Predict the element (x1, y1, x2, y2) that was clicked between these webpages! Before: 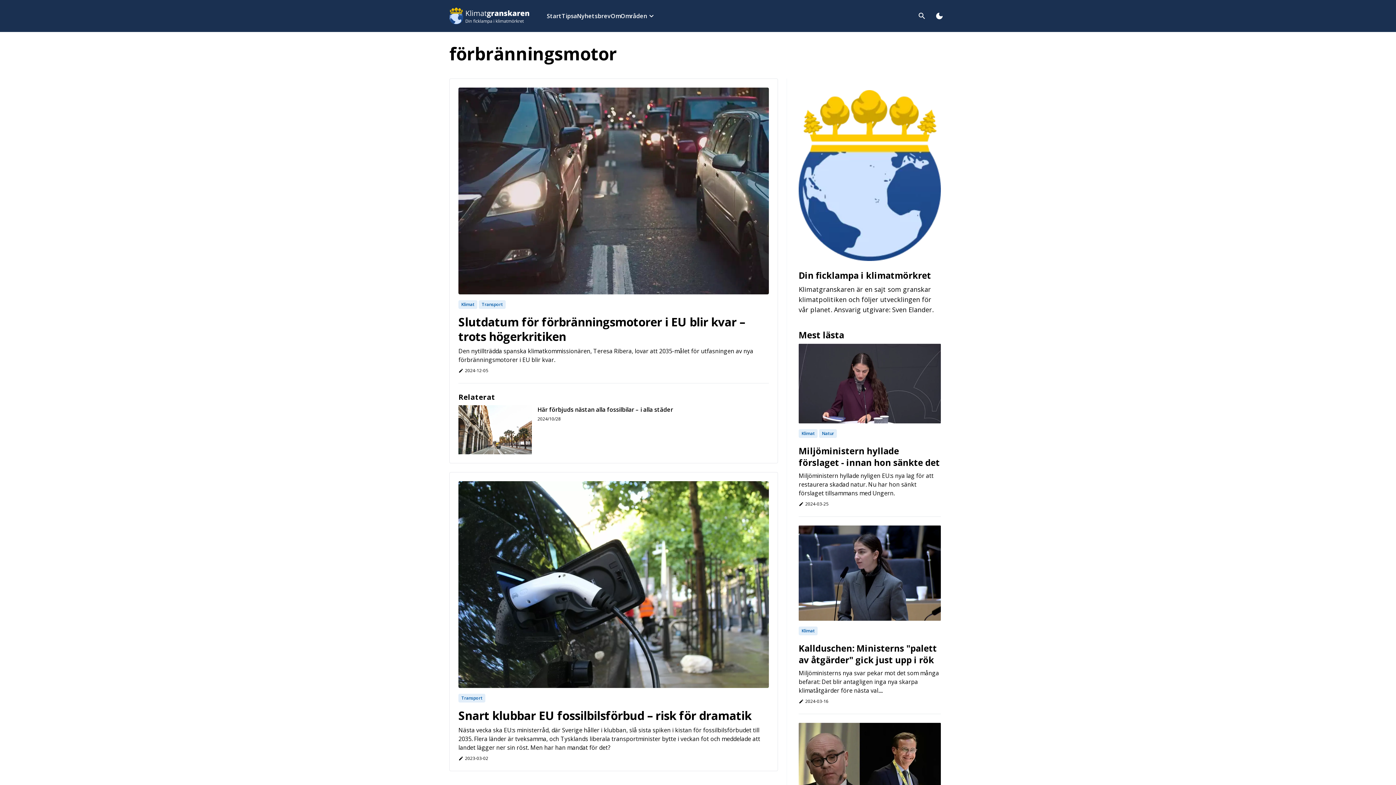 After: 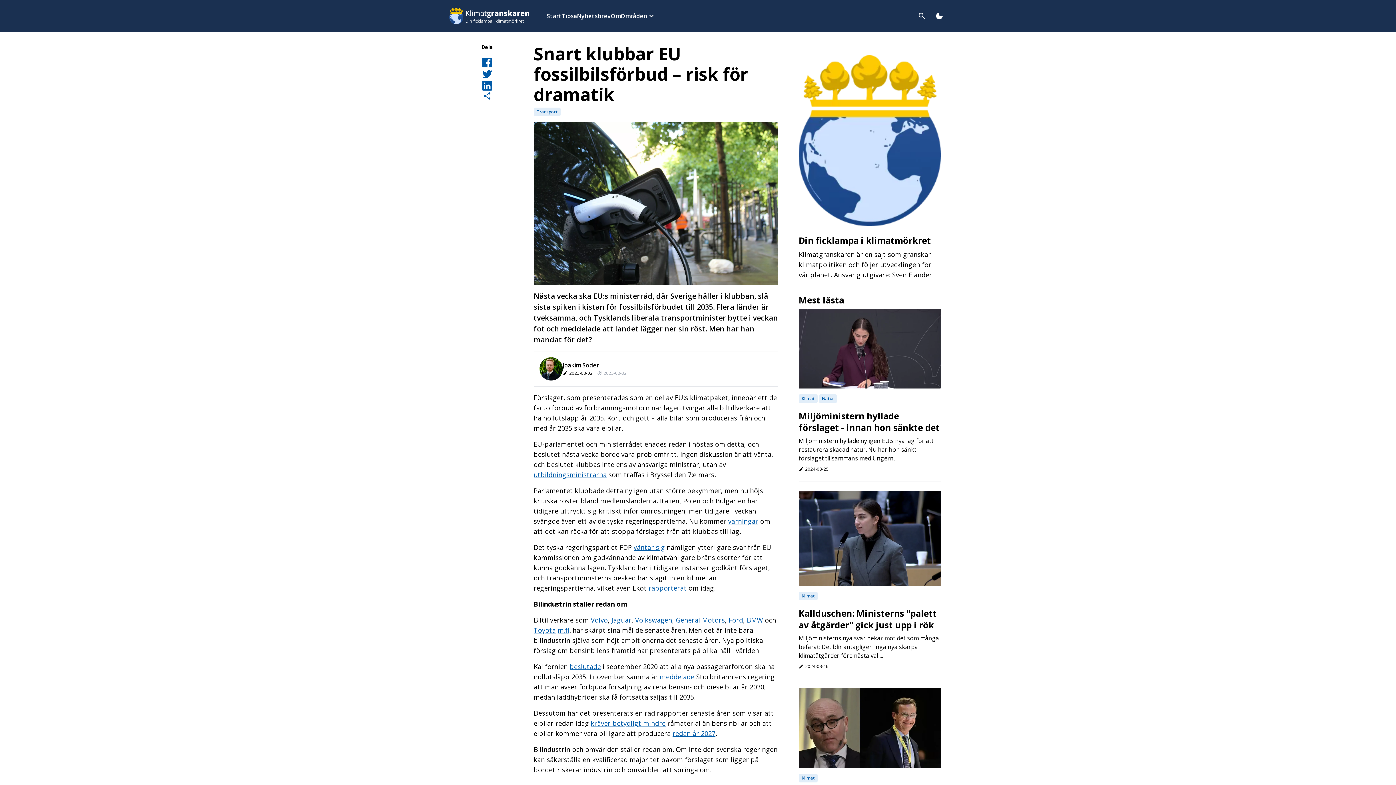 Action: bbox: (458, 481, 769, 762) label: Transport
Snart klubbar EU fossilbilsförbud – risk för dramatik
Nästa vecka ska EU:s ministerråd, där Sverige håller i klubban, slå sista spiken i kistan för fossilbilsförbudet till 2035. Flera länder är tveksamma, och Tysklands liberala transportminister bytte i veckan fot och meddelade att landet lägger ner sin röst. Men har han mandat för det?
Publicerades
create
2023-03-02